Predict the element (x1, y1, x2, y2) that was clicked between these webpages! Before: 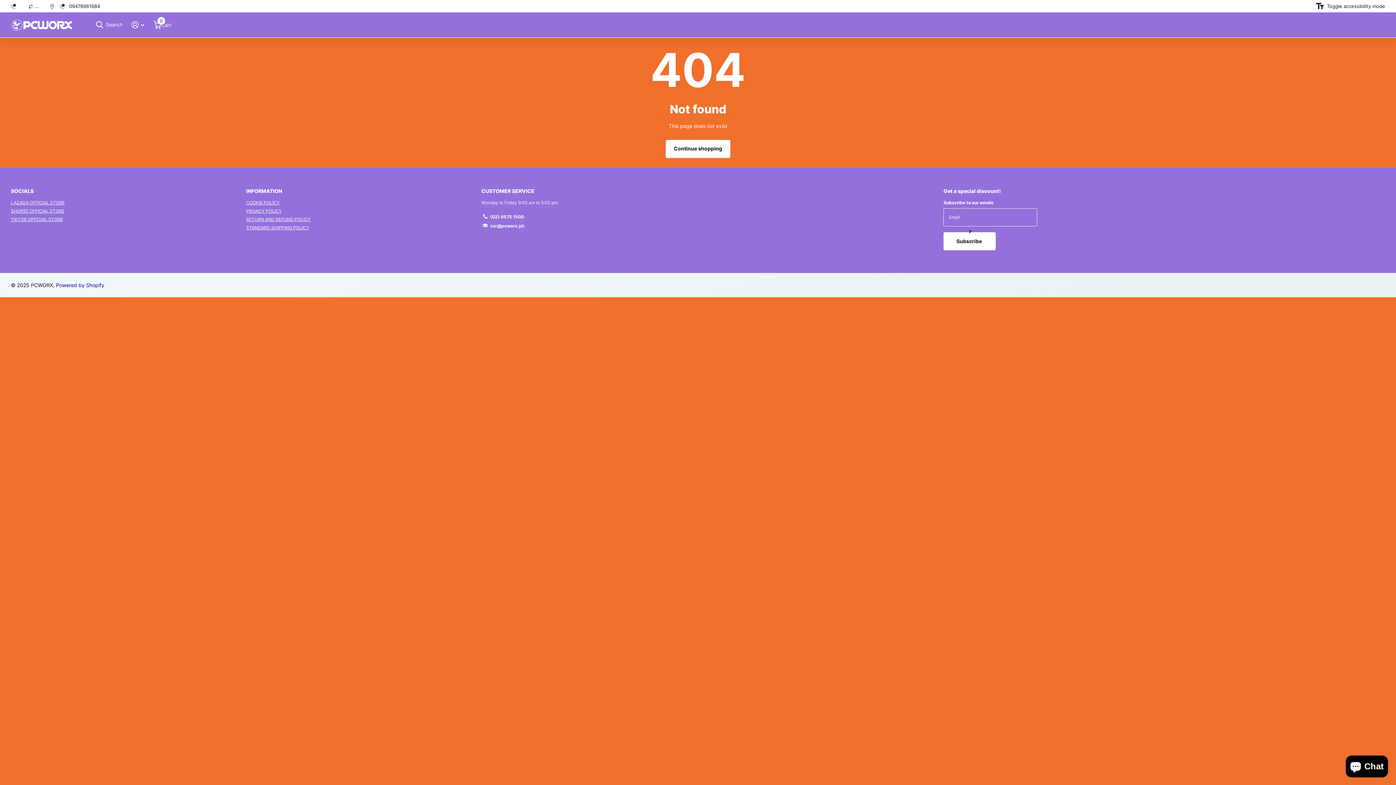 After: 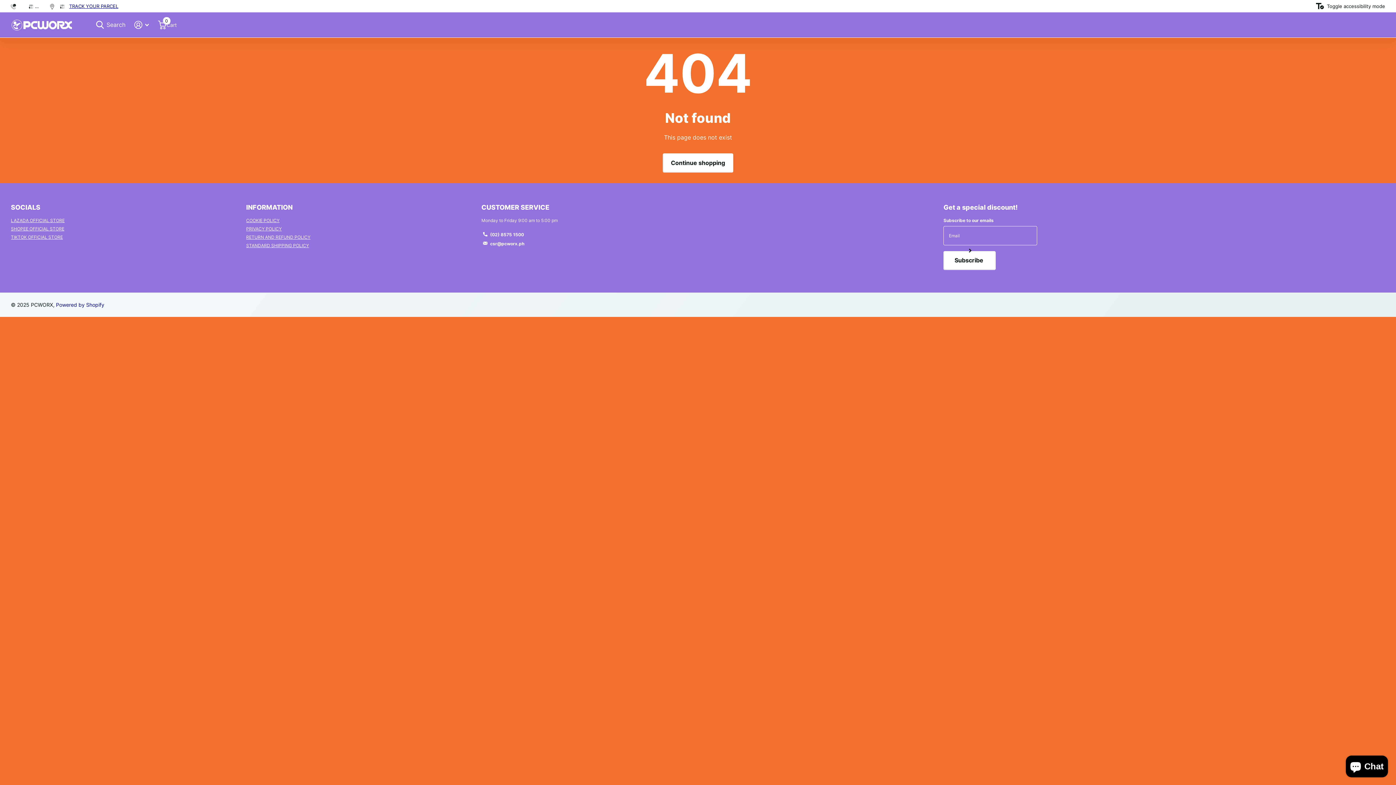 Action: bbox: (1316, 1, 1385, 10) label: Toggle accessibility mode